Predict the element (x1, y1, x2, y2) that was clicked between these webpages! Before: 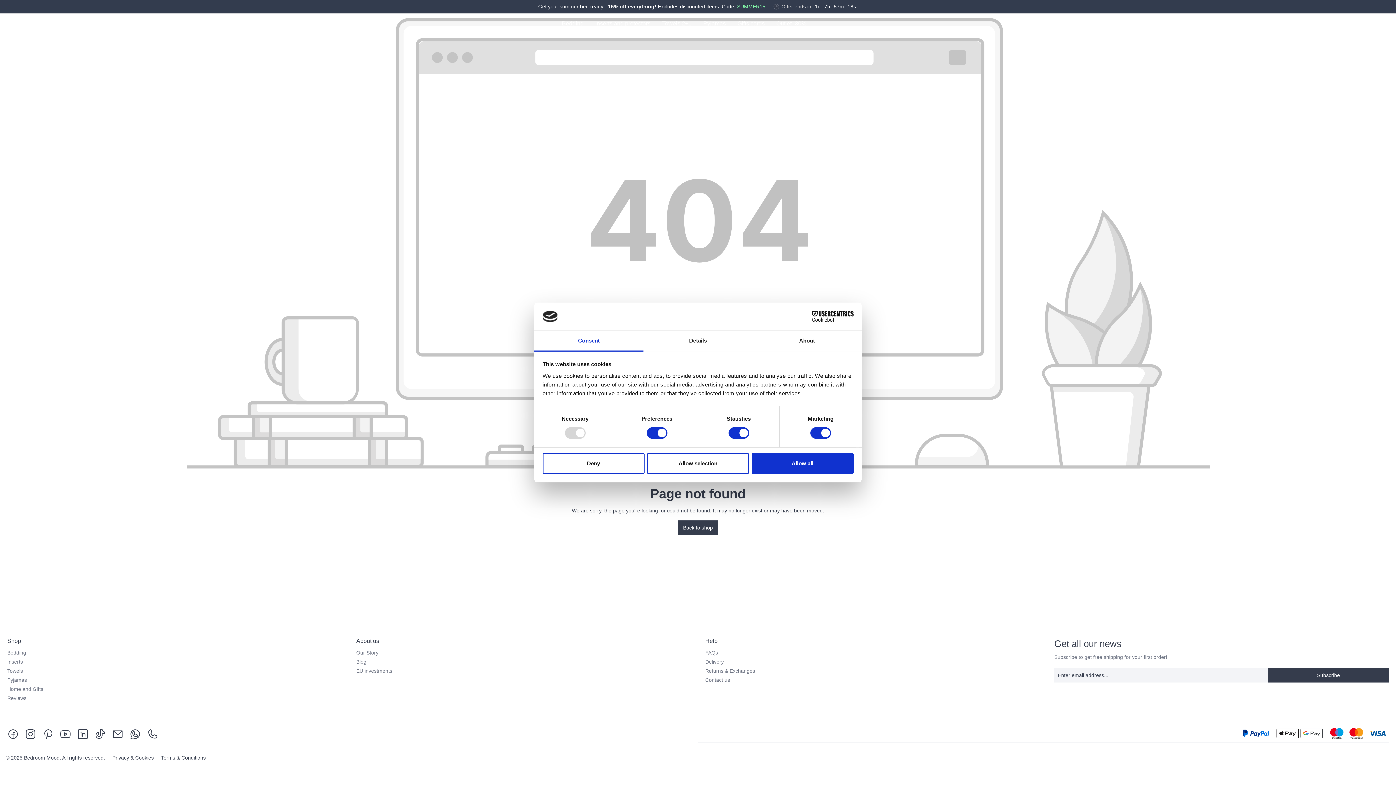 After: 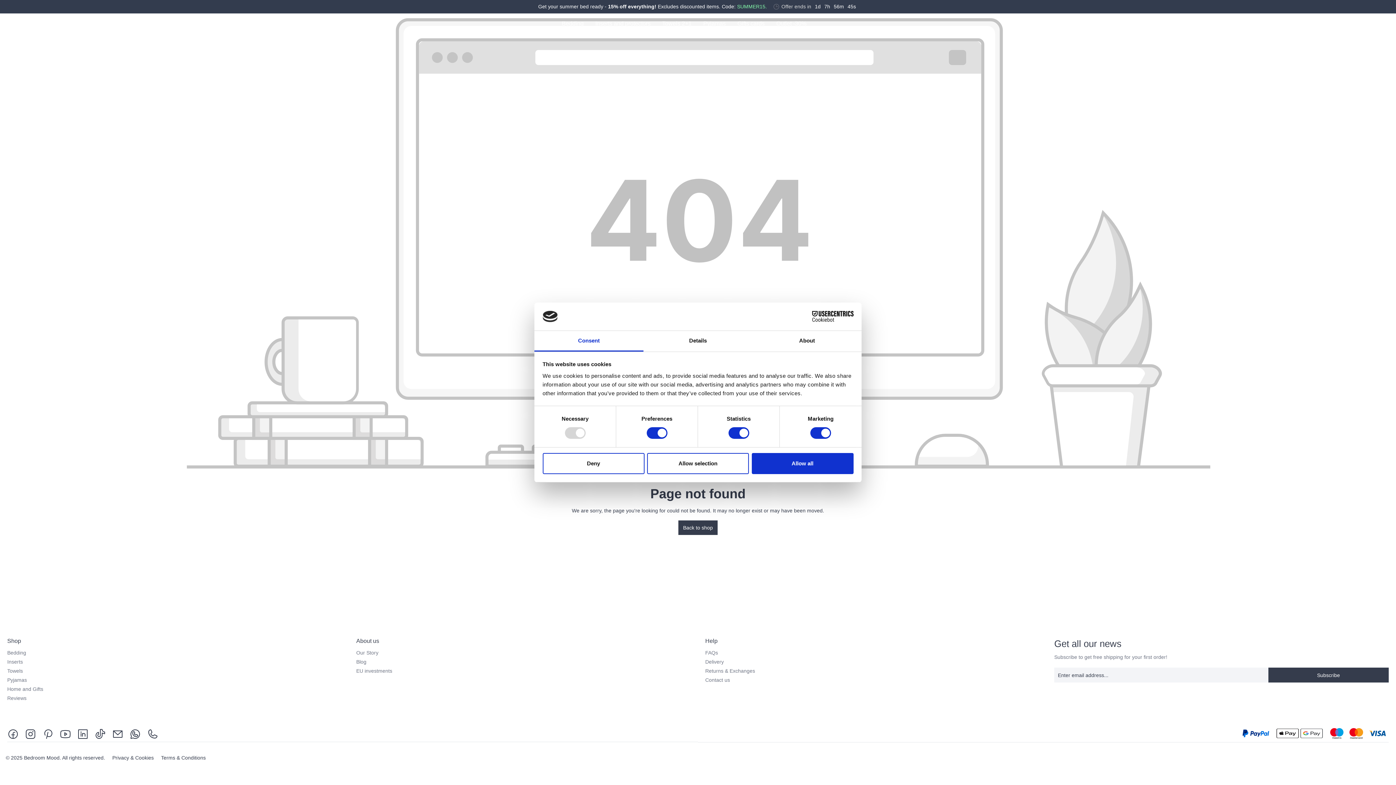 Action: bbox: (91, 725, 109, 742)